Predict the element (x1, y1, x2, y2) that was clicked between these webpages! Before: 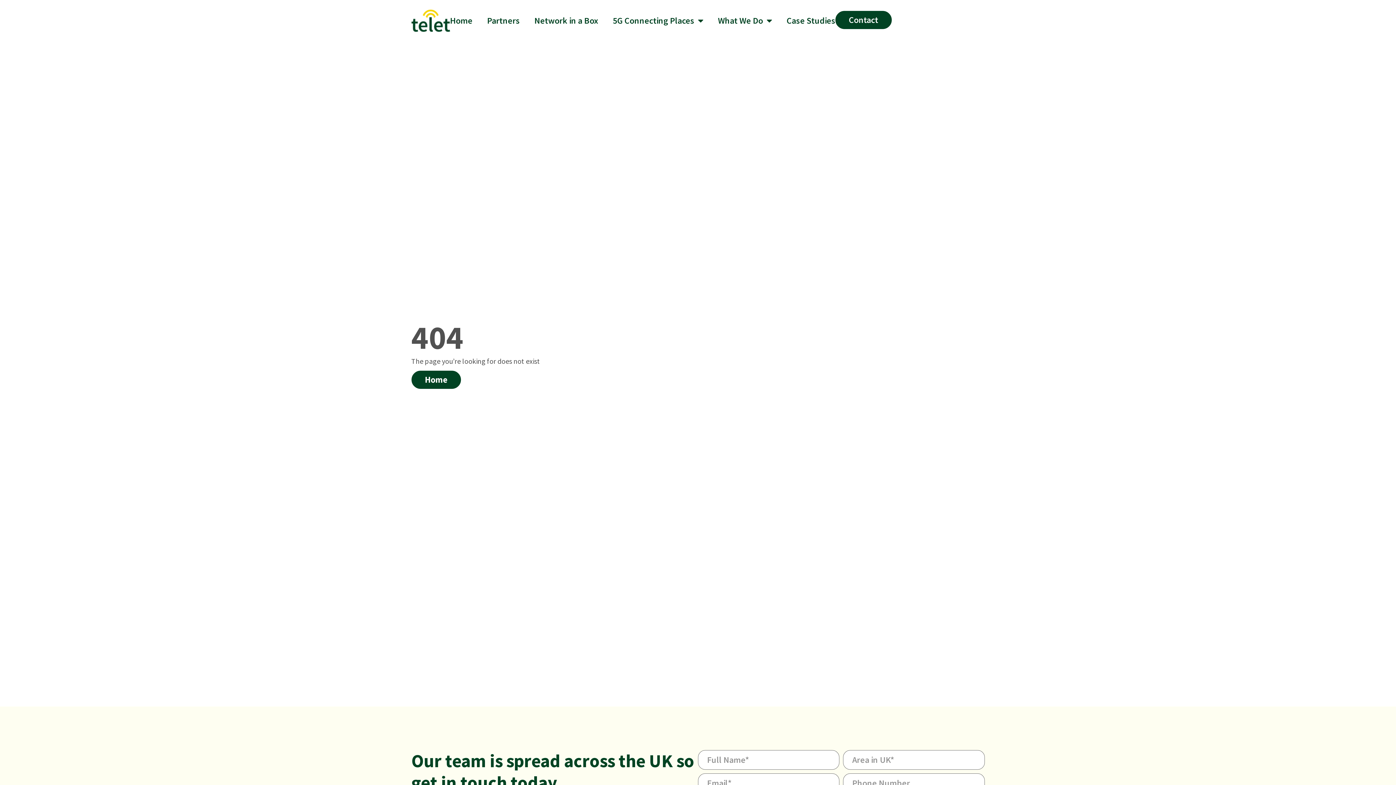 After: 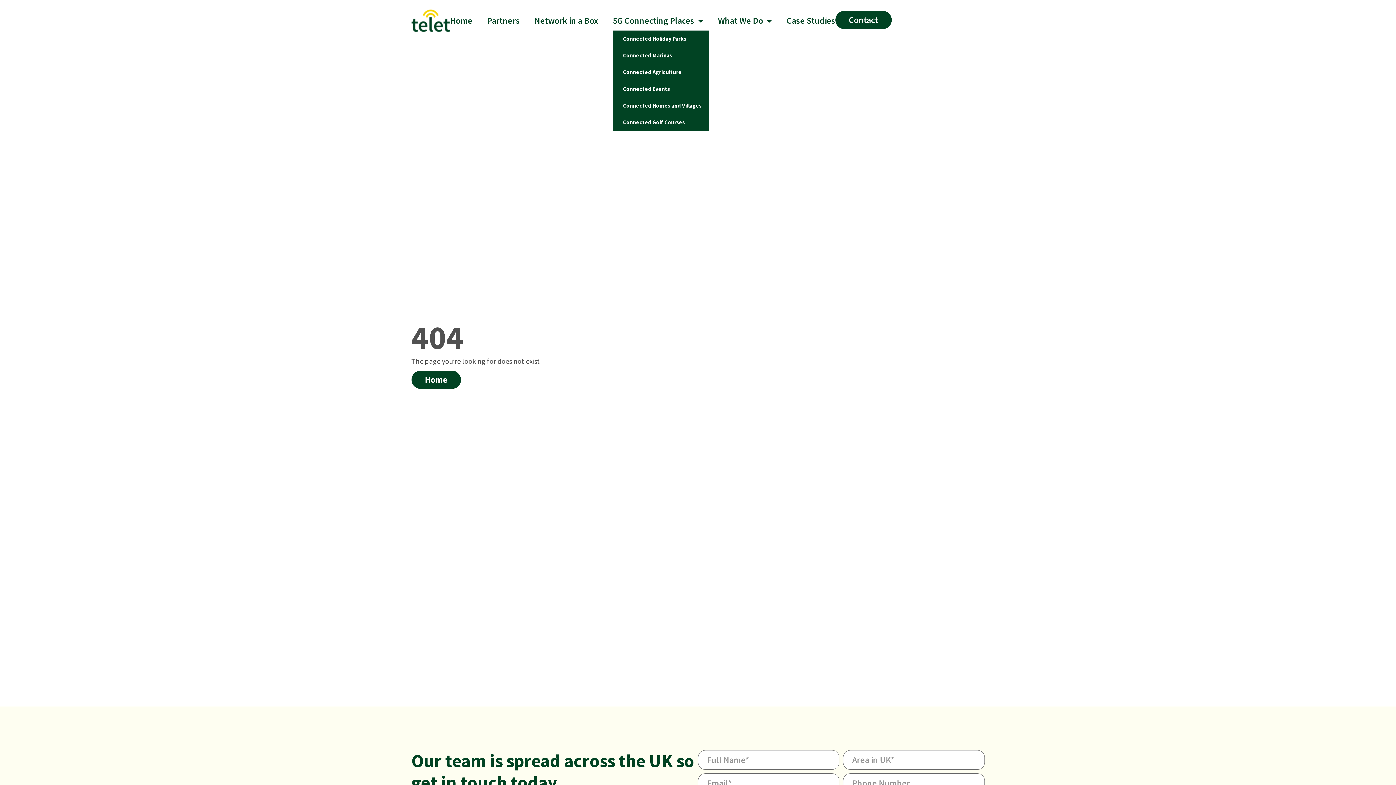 Action: bbox: (613, 10, 703, 30) label: 5G Connecting Places